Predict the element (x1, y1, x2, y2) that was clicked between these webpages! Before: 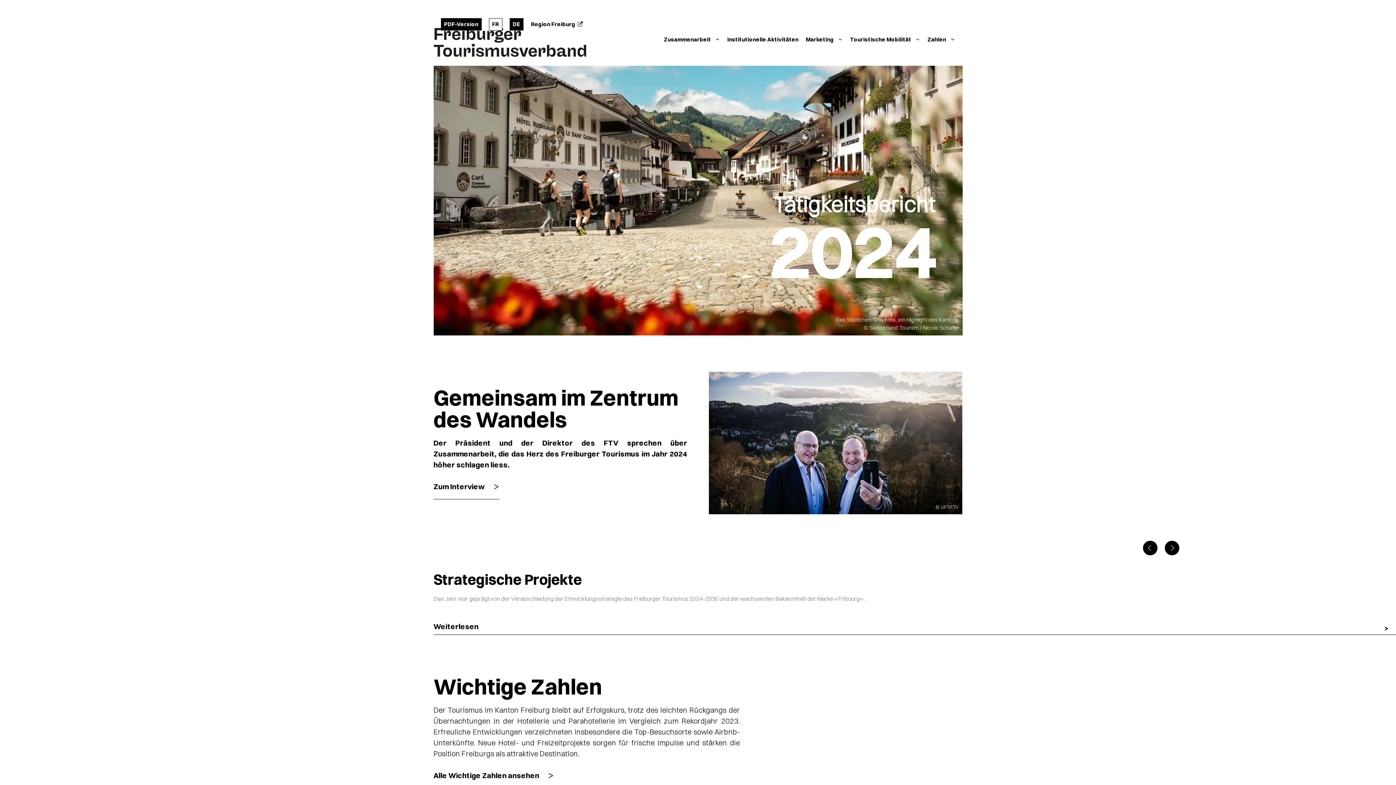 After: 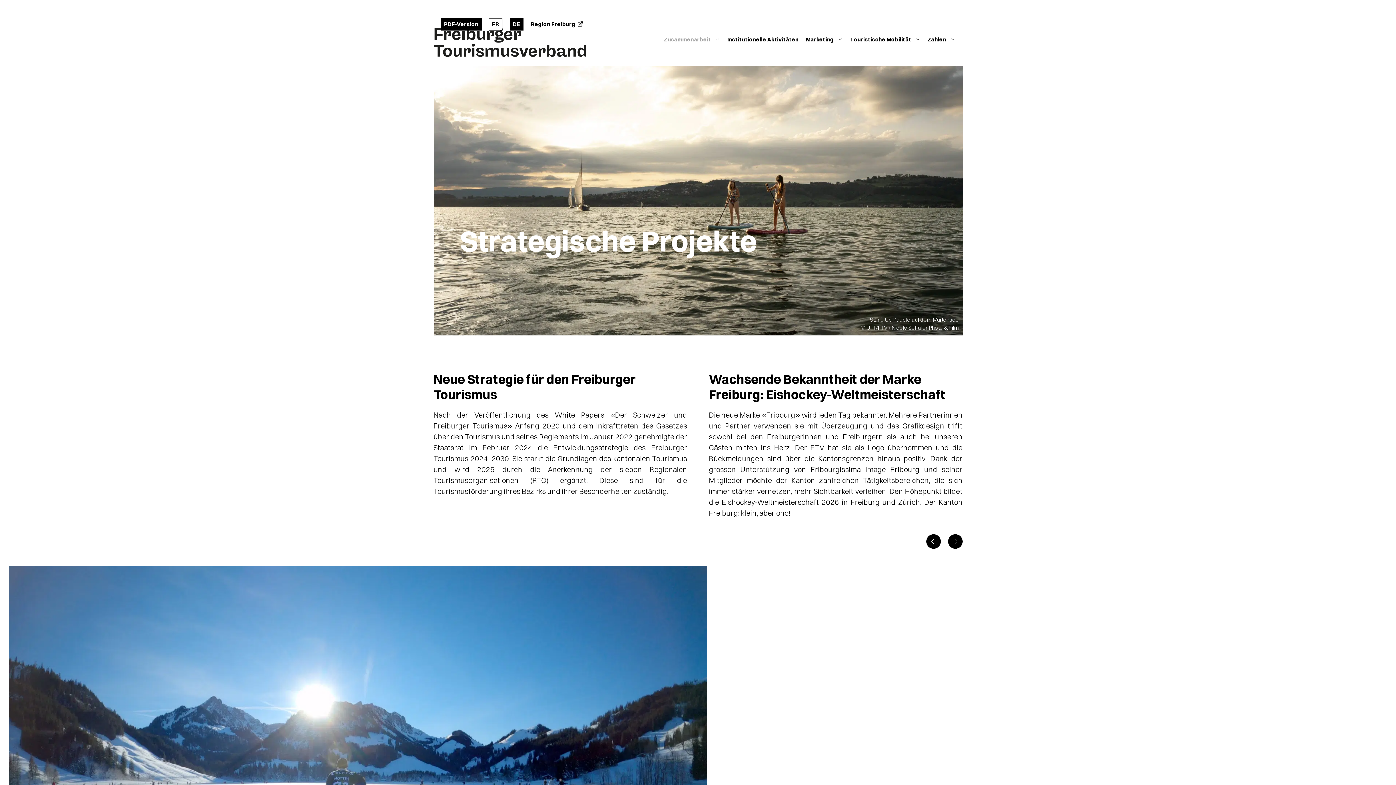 Action: bbox: (433, 621, 1396, 632) label: Weiterlesen